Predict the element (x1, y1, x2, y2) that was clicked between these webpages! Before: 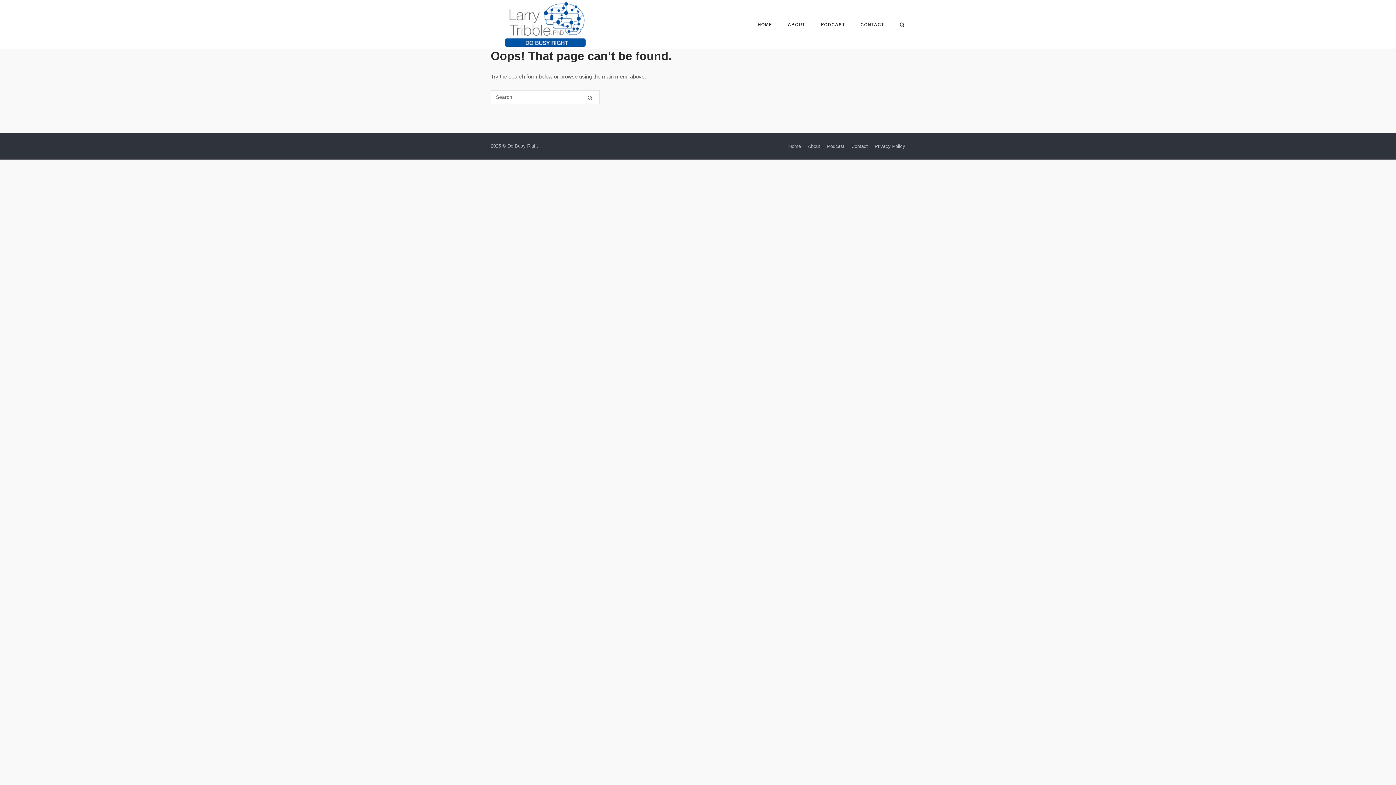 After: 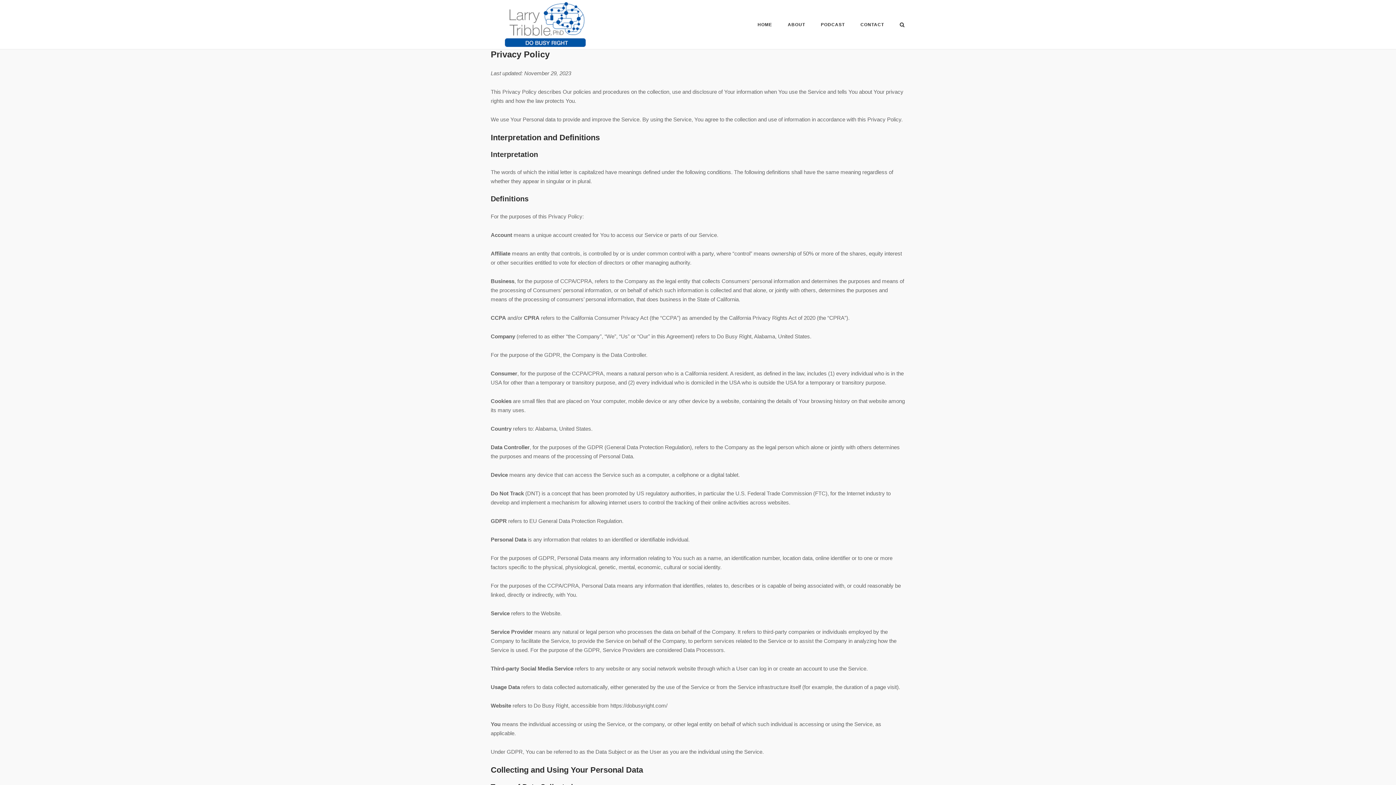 Action: label: Privacy Policy bbox: (874, 143, 905, 148)